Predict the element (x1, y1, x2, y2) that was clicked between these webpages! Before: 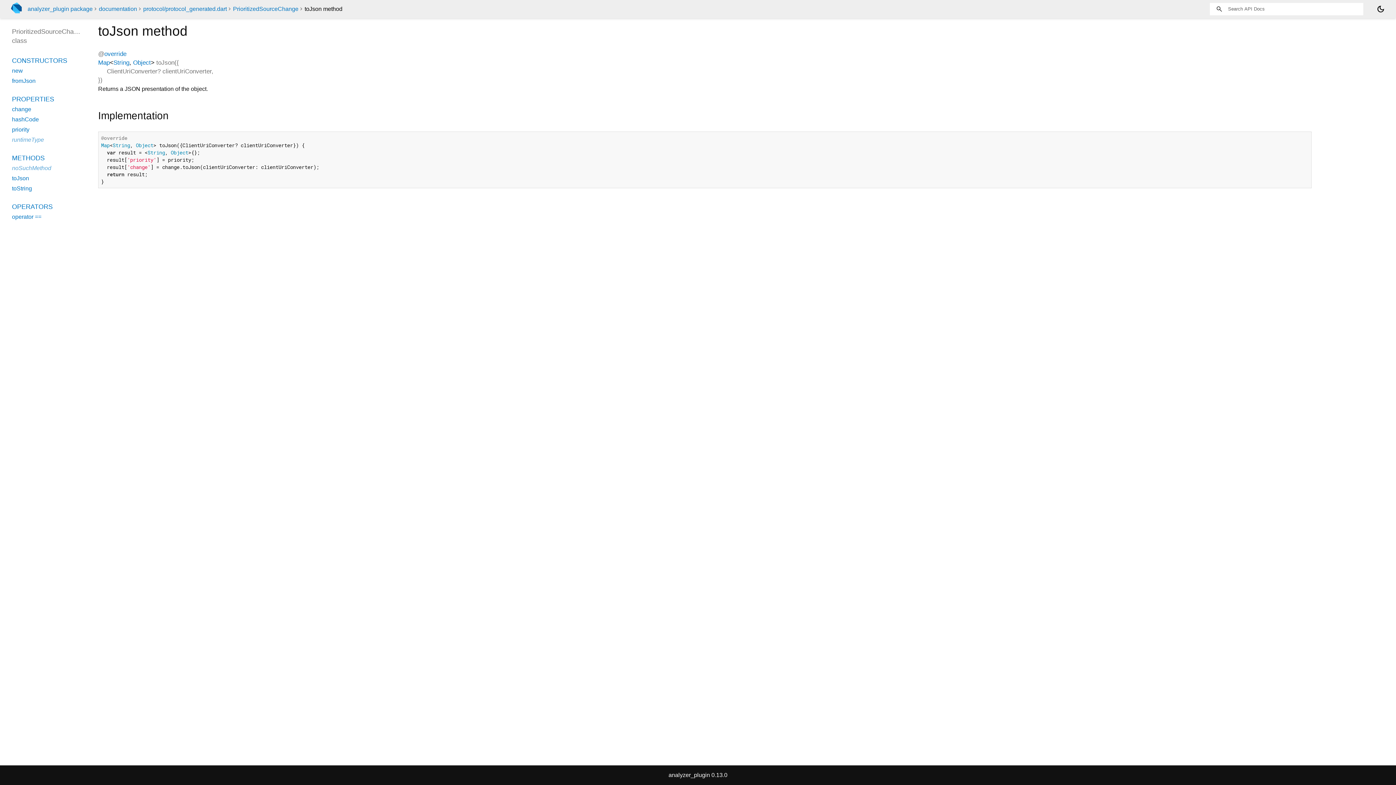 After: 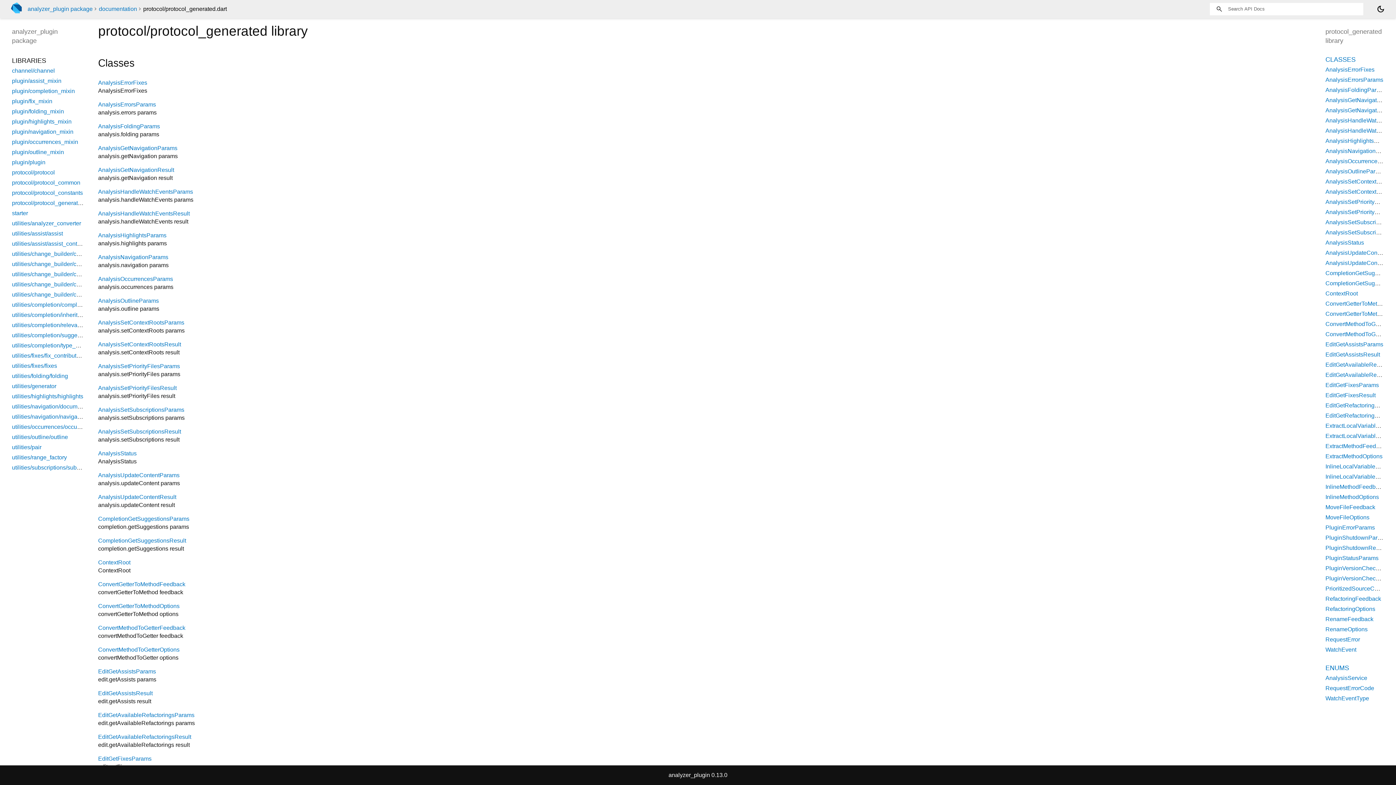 Action: bbox: (143, 5, 226, 12) label: protocol/protocol_generated.dart